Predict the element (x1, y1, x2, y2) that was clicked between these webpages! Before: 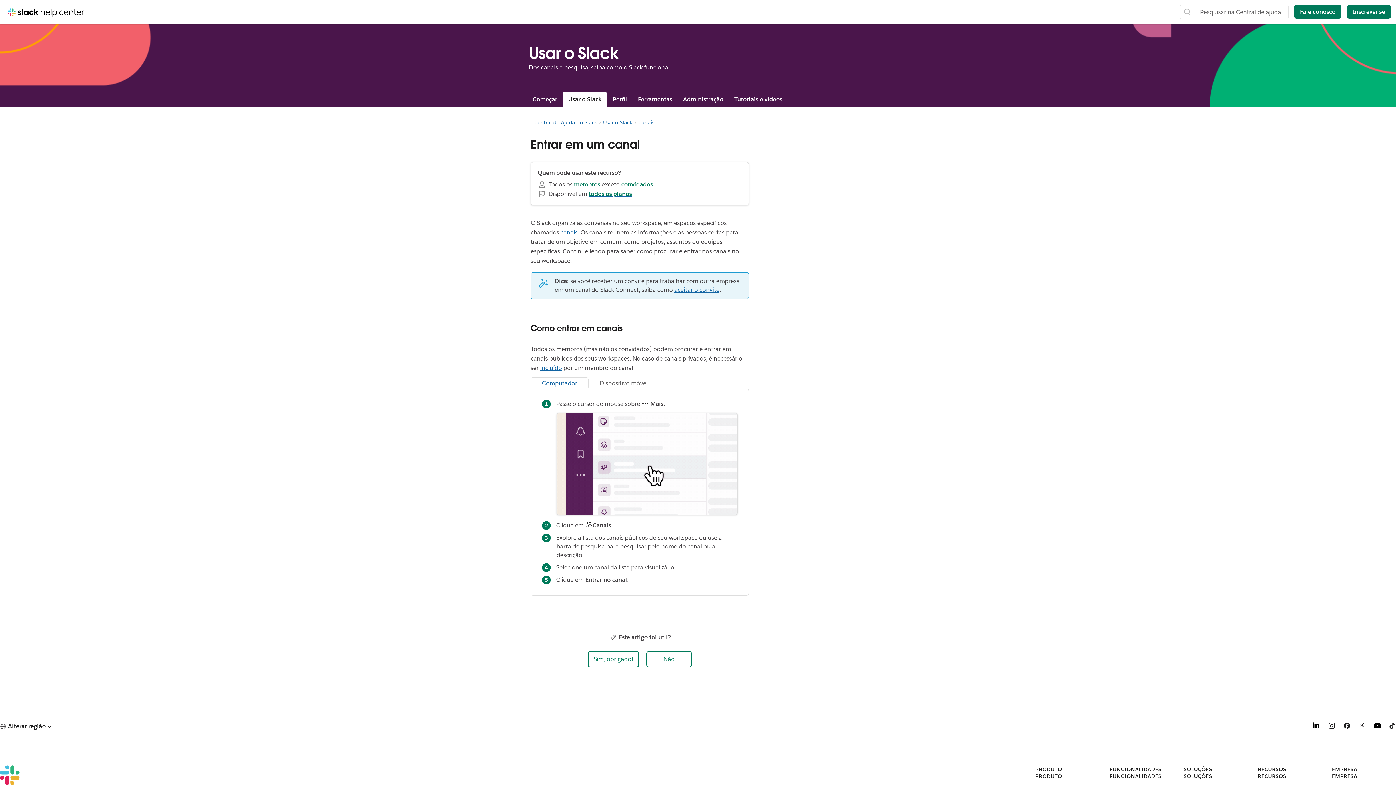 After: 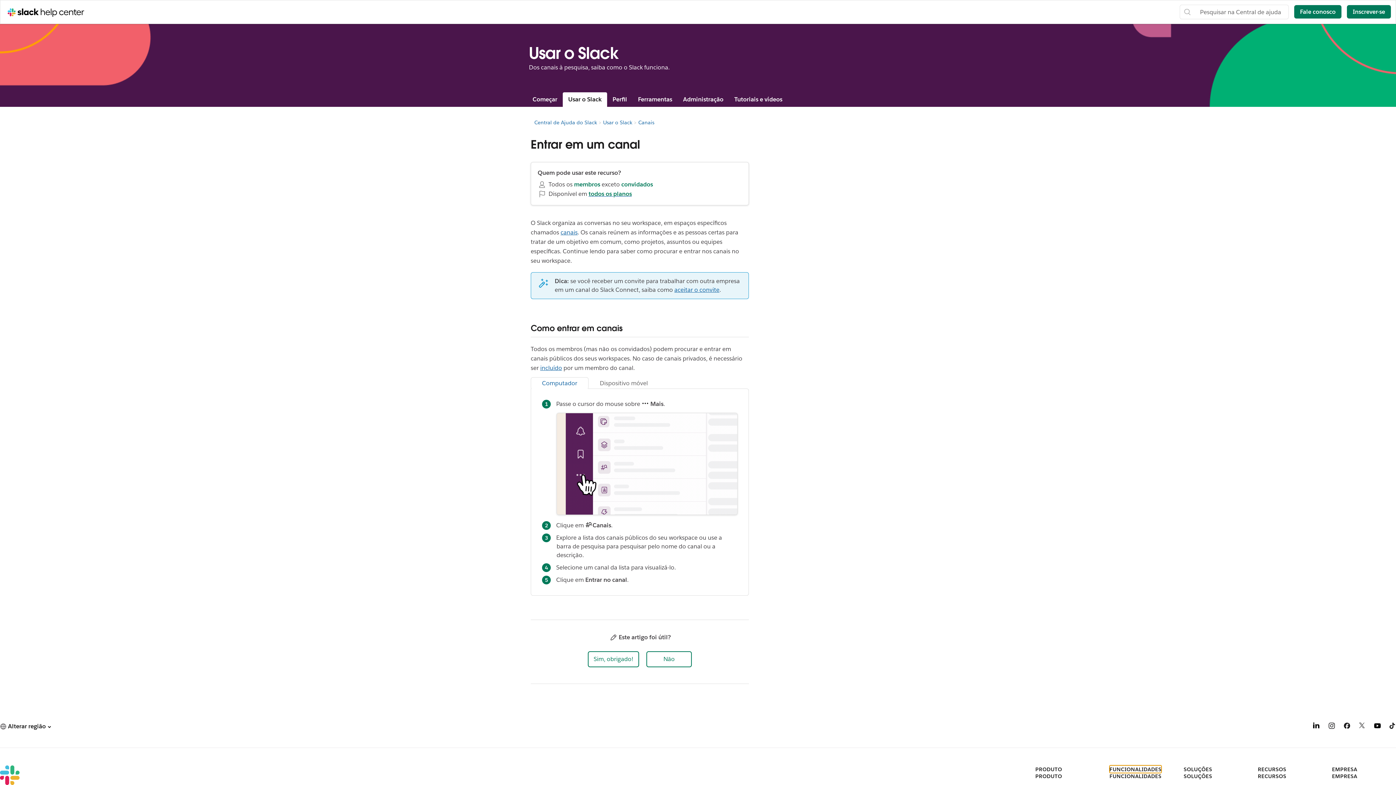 Action: label: FUNCIONALIDADES bbox: (1109, 765, 1161, 773)